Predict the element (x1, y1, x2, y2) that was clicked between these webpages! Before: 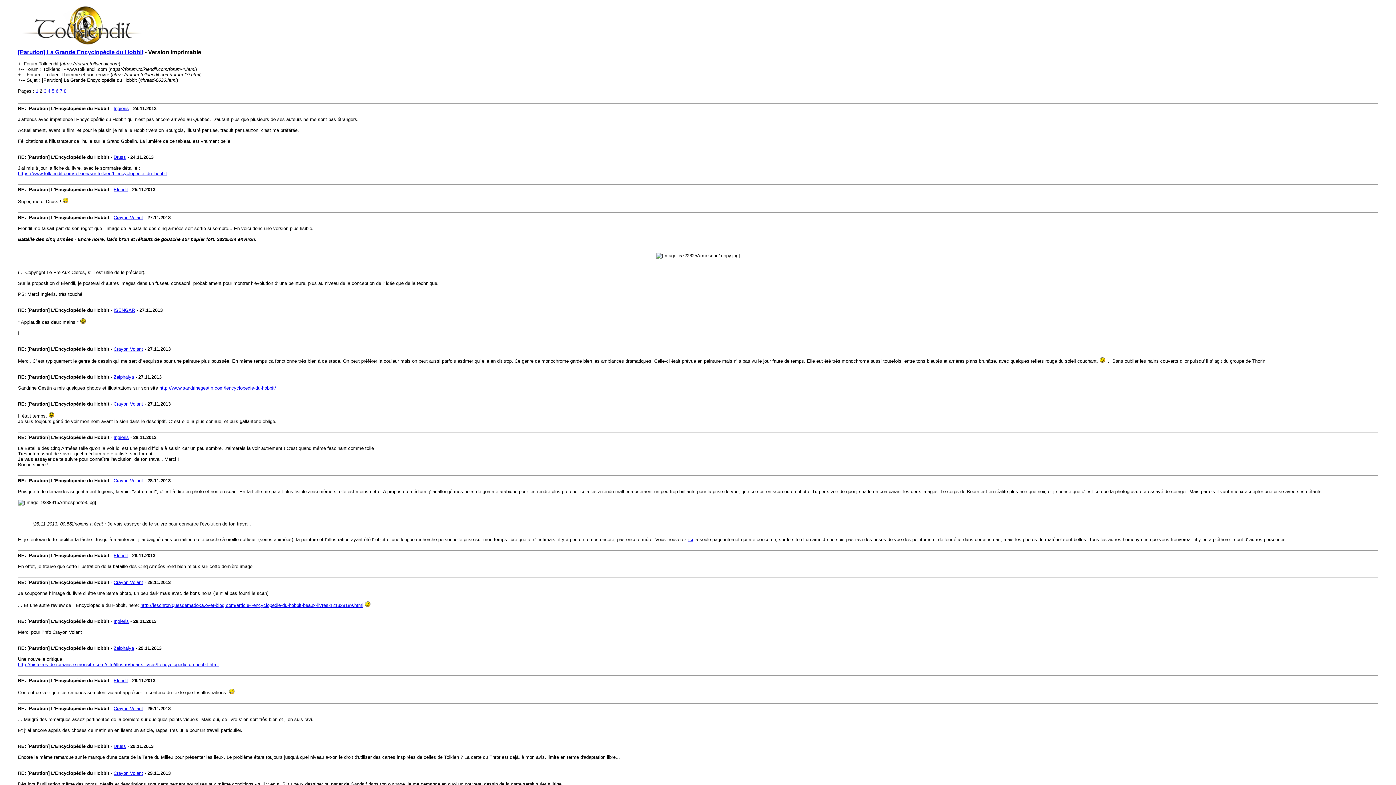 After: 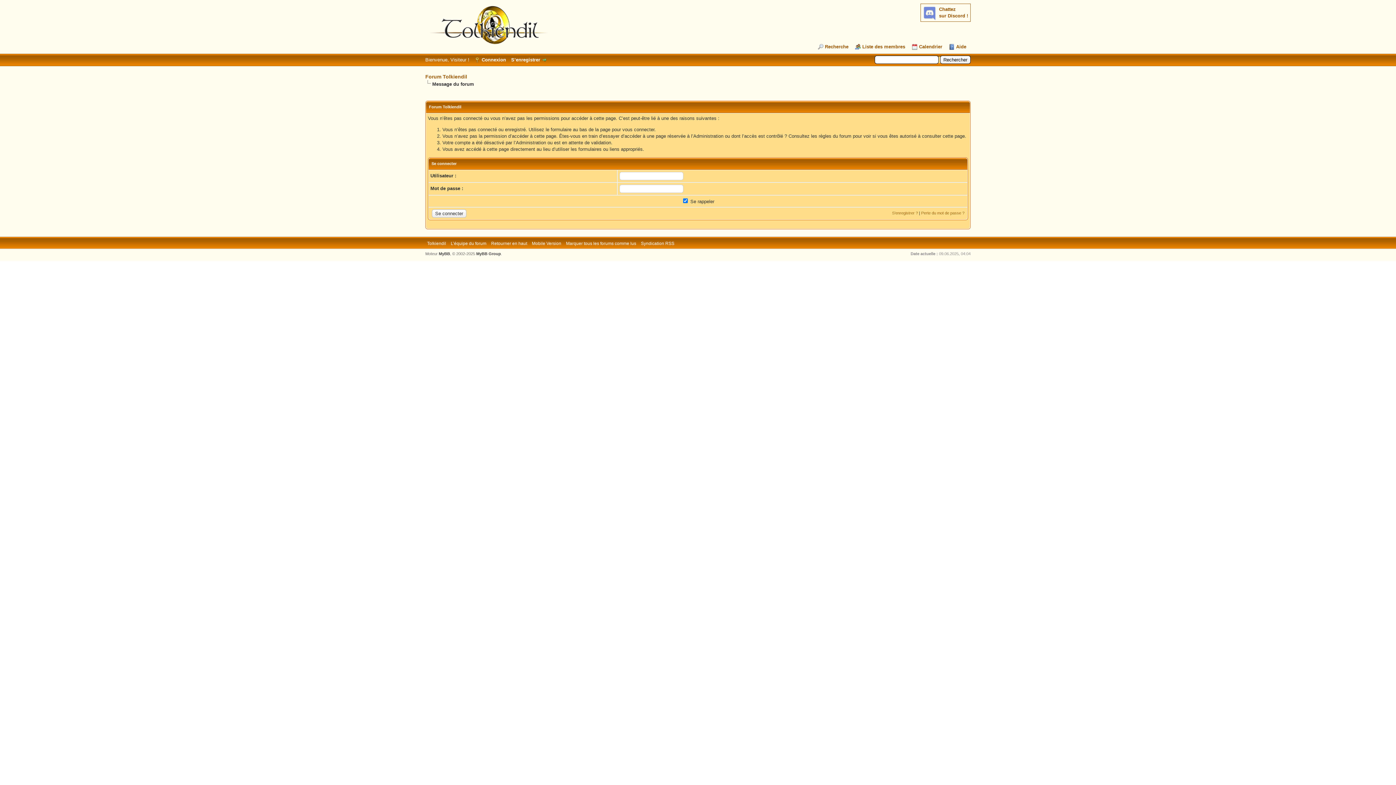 Action: bbox: (113, 618, 128, 624) label: Ingieris